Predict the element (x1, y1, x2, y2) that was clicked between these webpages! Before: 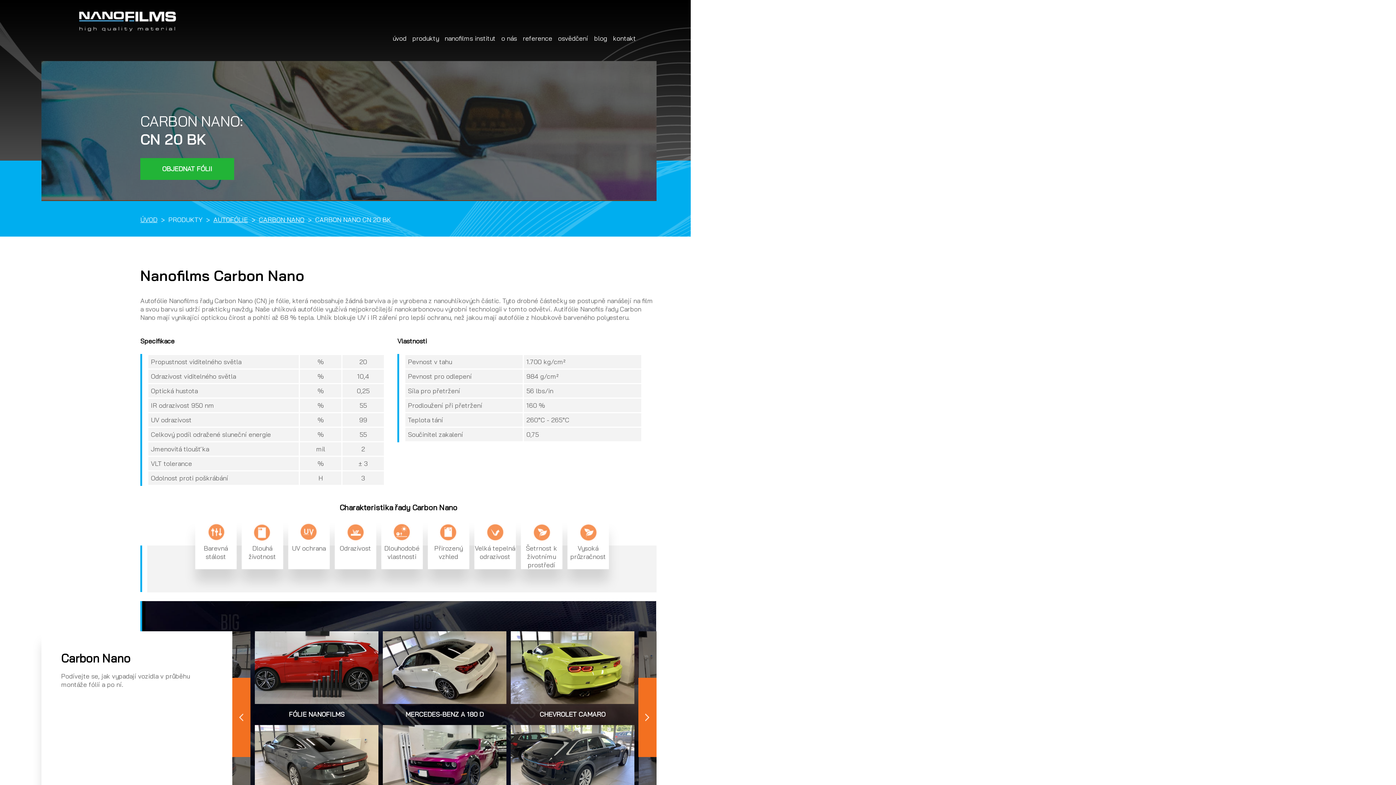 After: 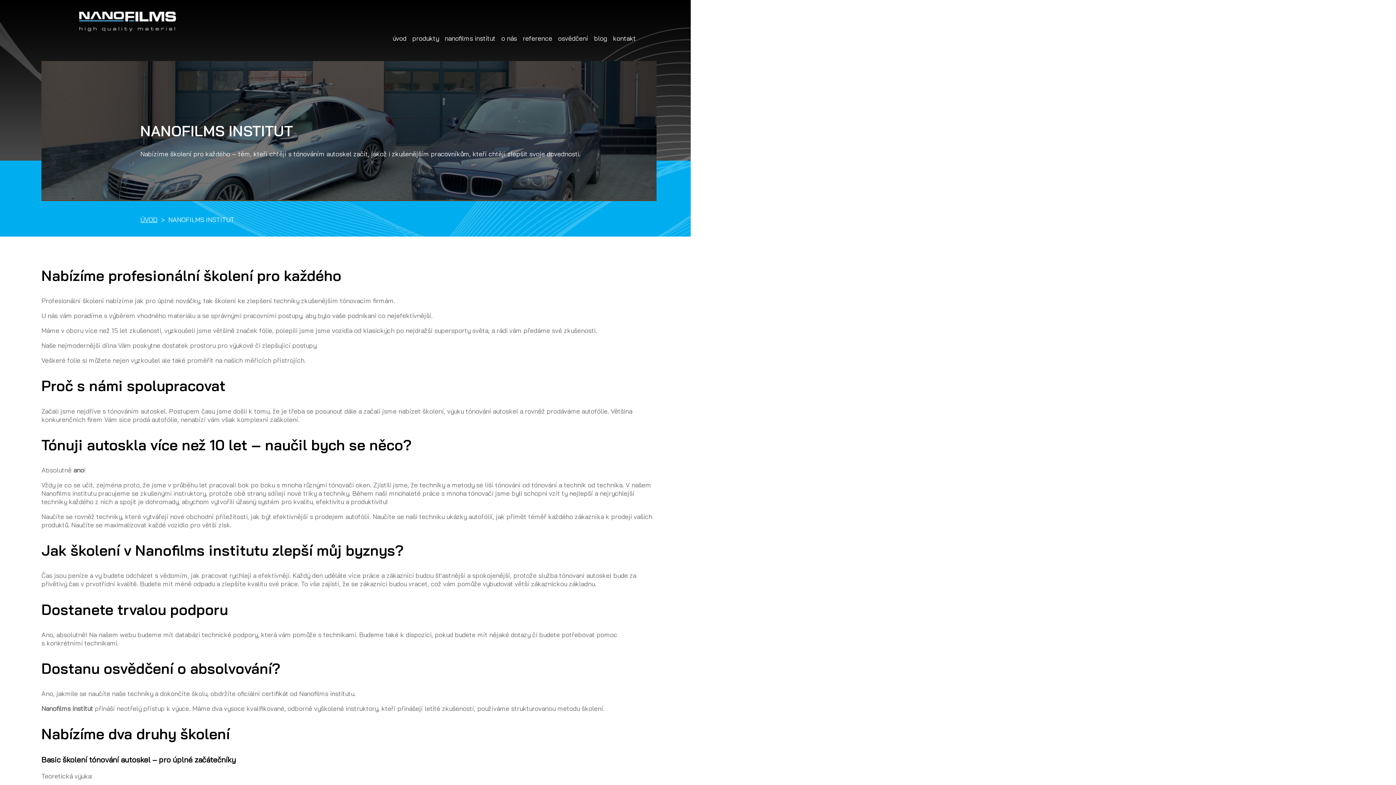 Action: bbox: (444, 34, 495, 42) label: nanofilms institut